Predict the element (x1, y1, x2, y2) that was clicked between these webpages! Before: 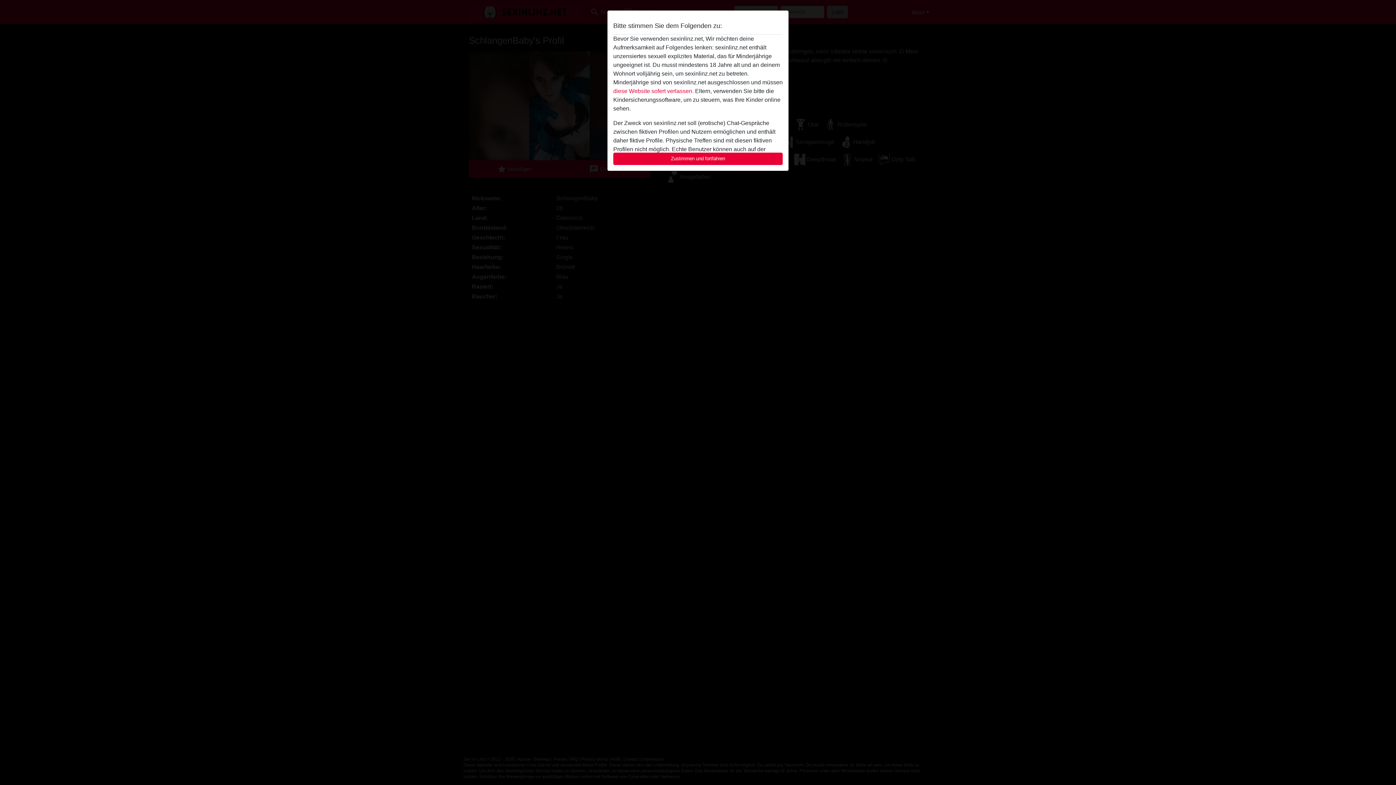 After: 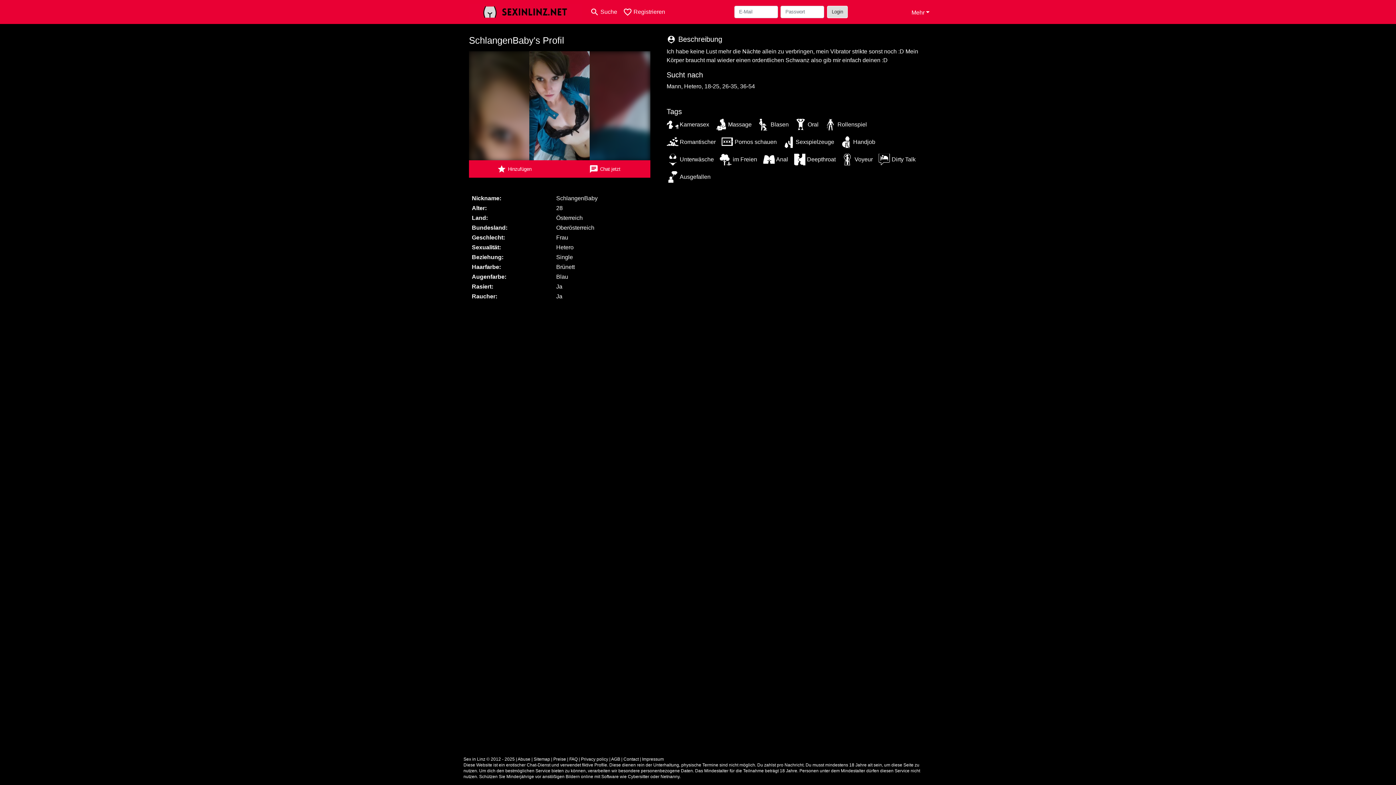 Action: label: Zustimmen und fortfahren bbox: (613, 152, 782, 165)